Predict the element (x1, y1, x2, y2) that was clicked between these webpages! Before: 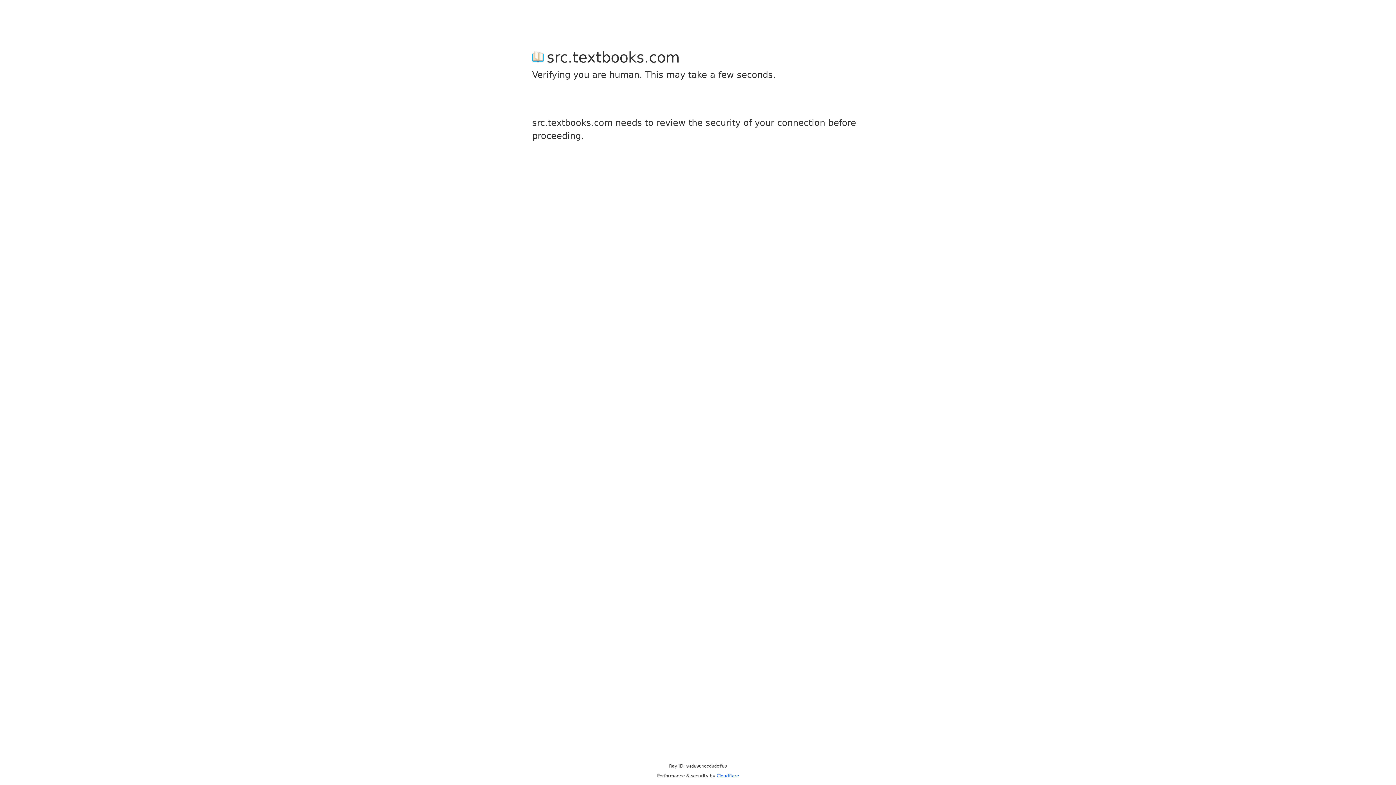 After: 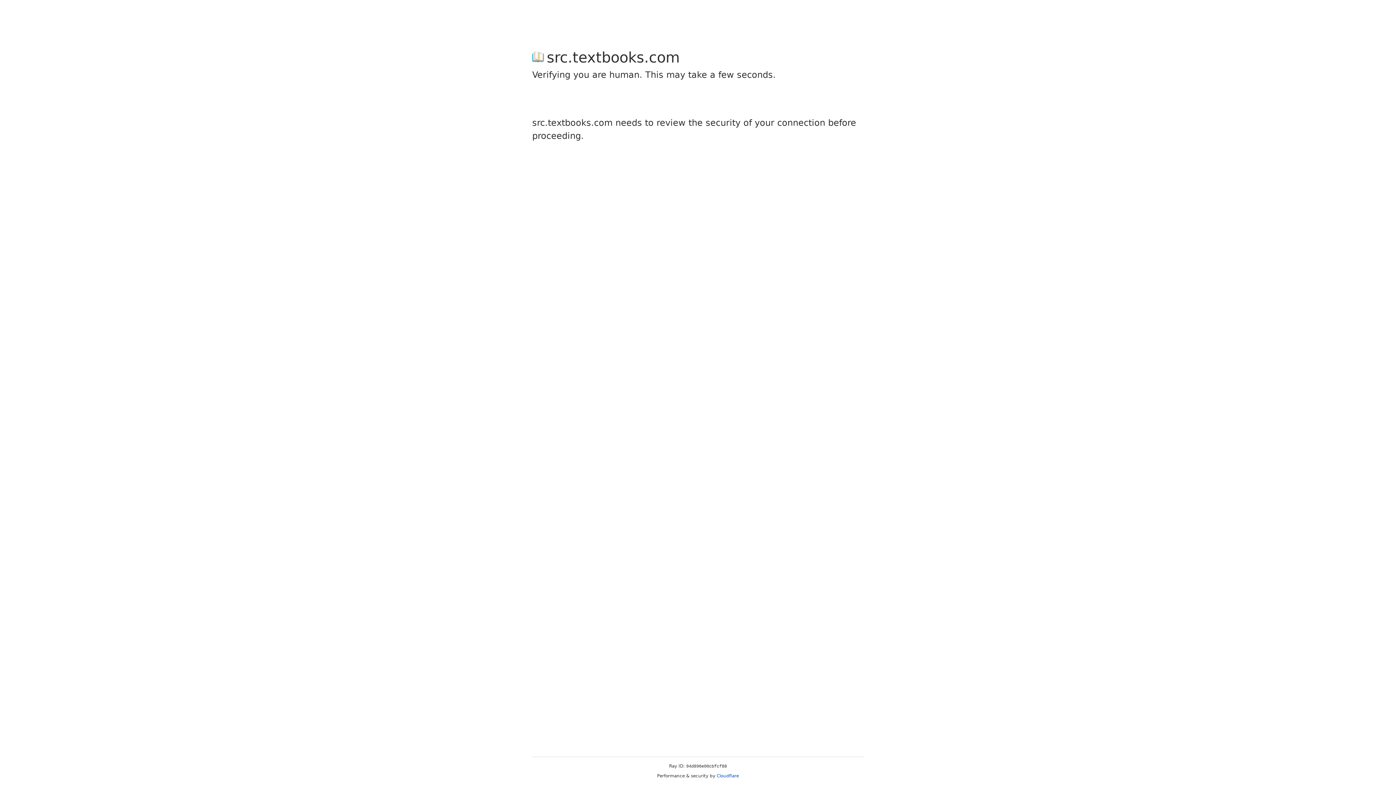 Action: bbox: (716, 773, 739, 778) label: Cloudflare